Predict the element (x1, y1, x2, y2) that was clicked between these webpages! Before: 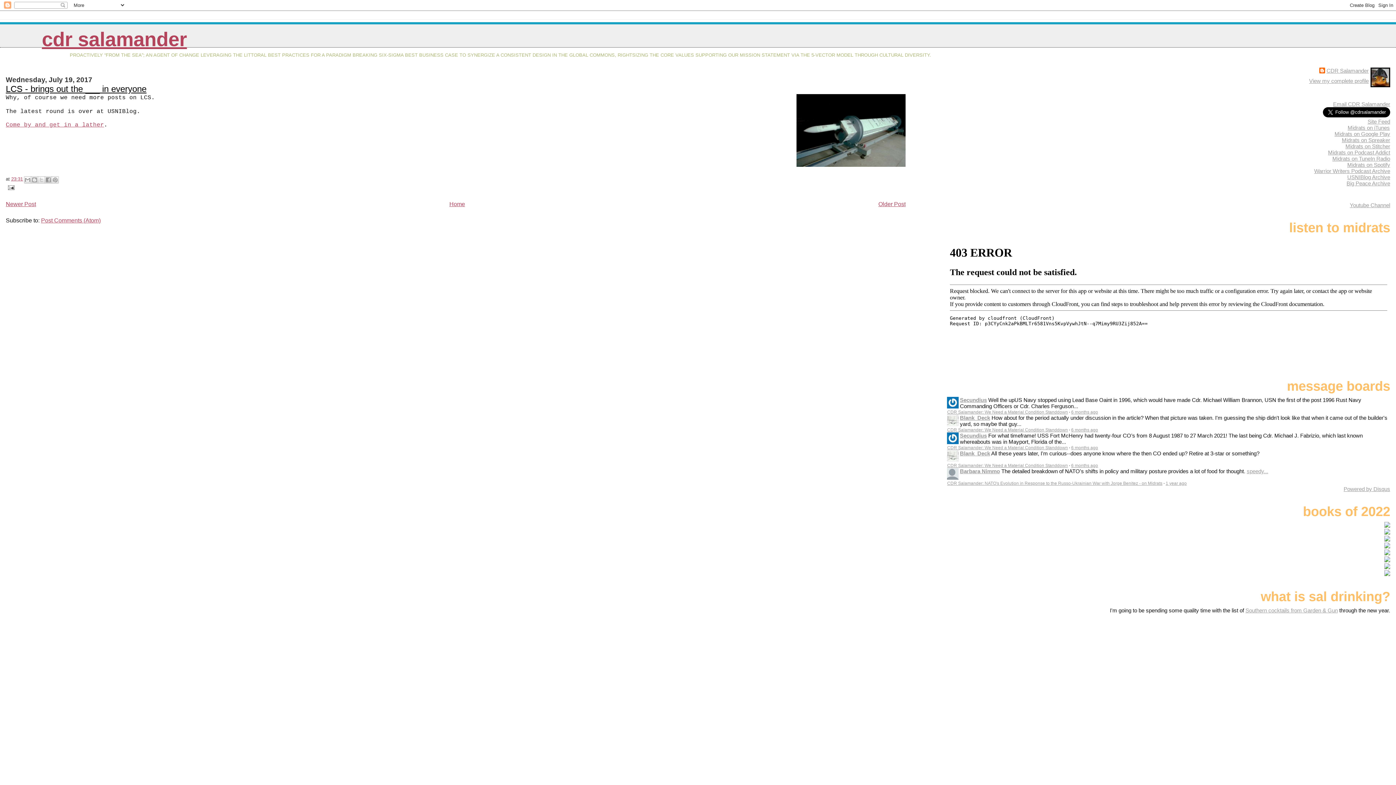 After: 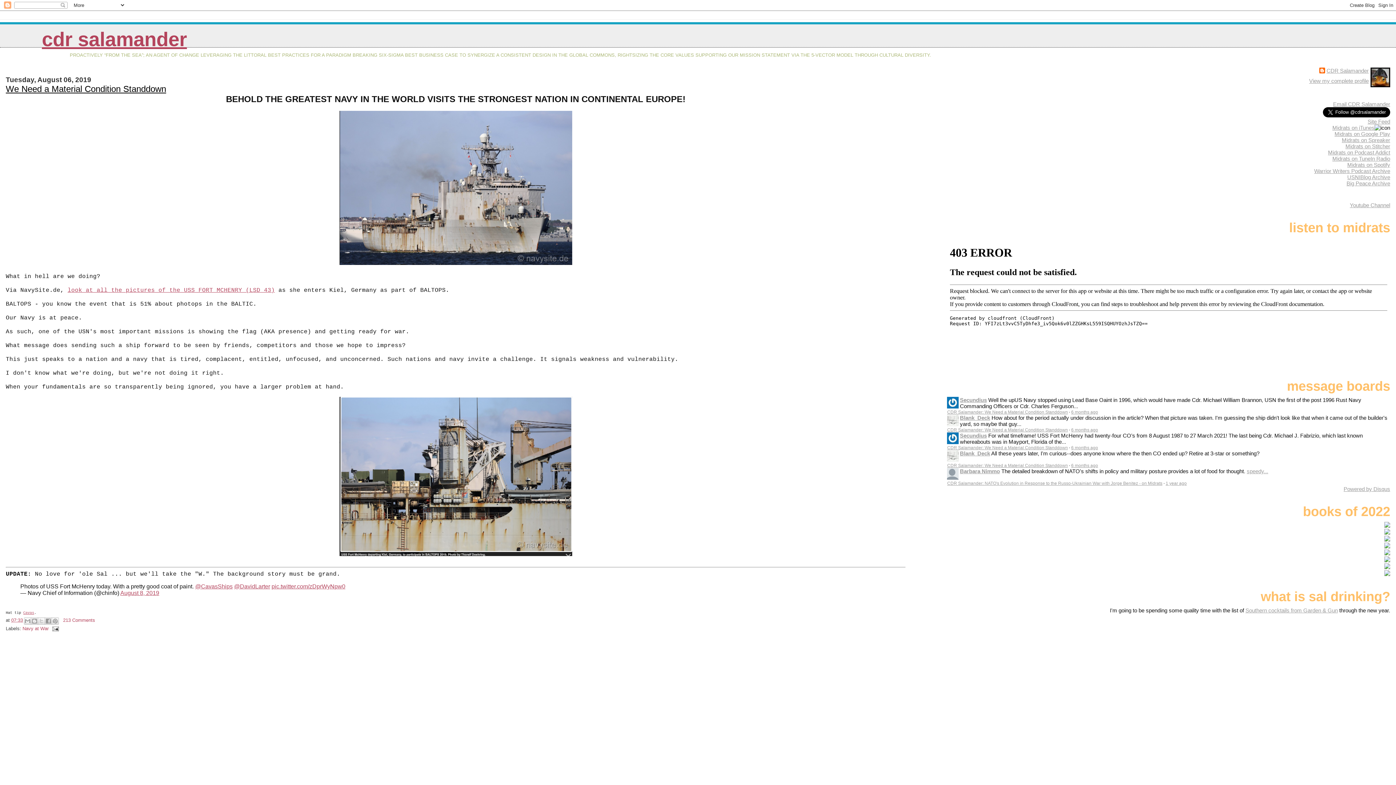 Action: label: CDR Salamander: We Need a Material Condition Standdown bbox: (947, 445, 1068, 450)